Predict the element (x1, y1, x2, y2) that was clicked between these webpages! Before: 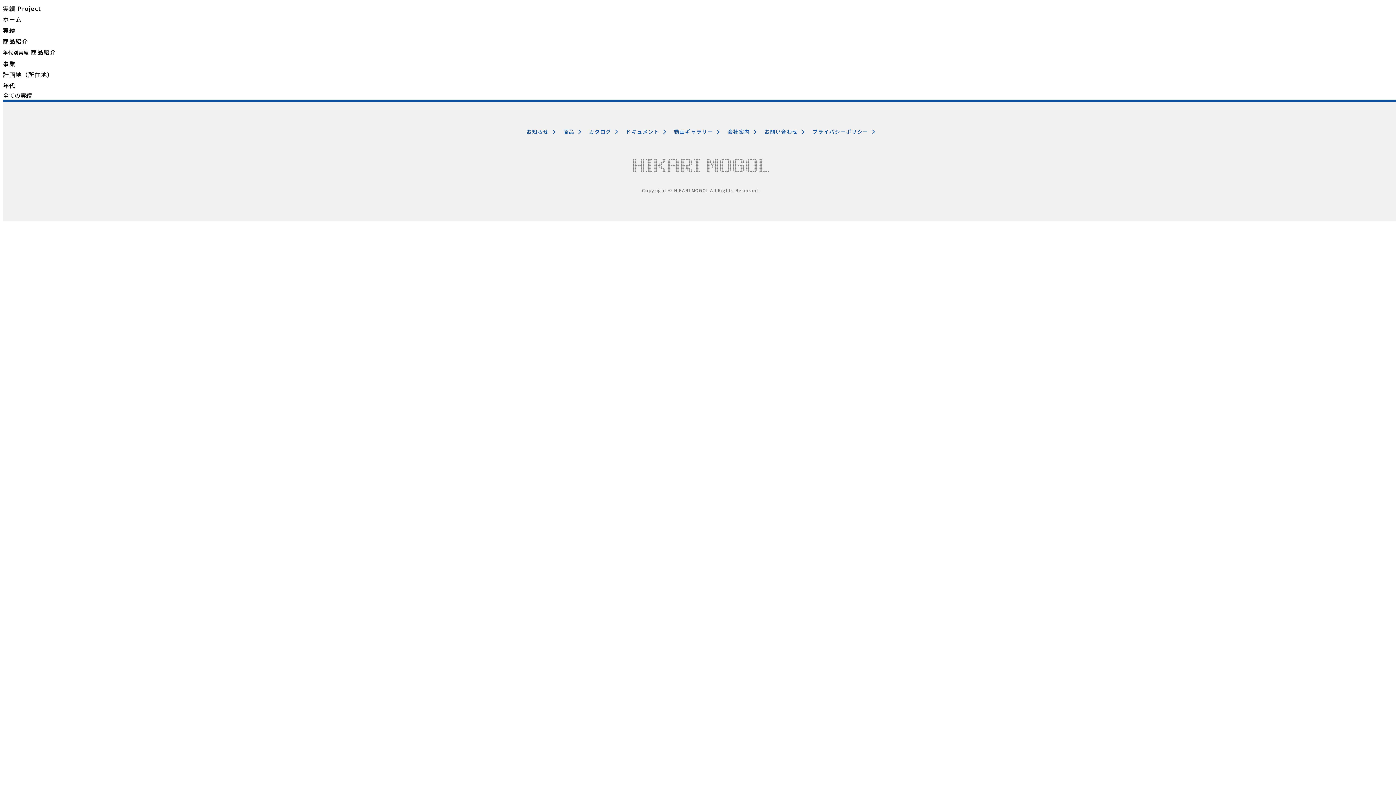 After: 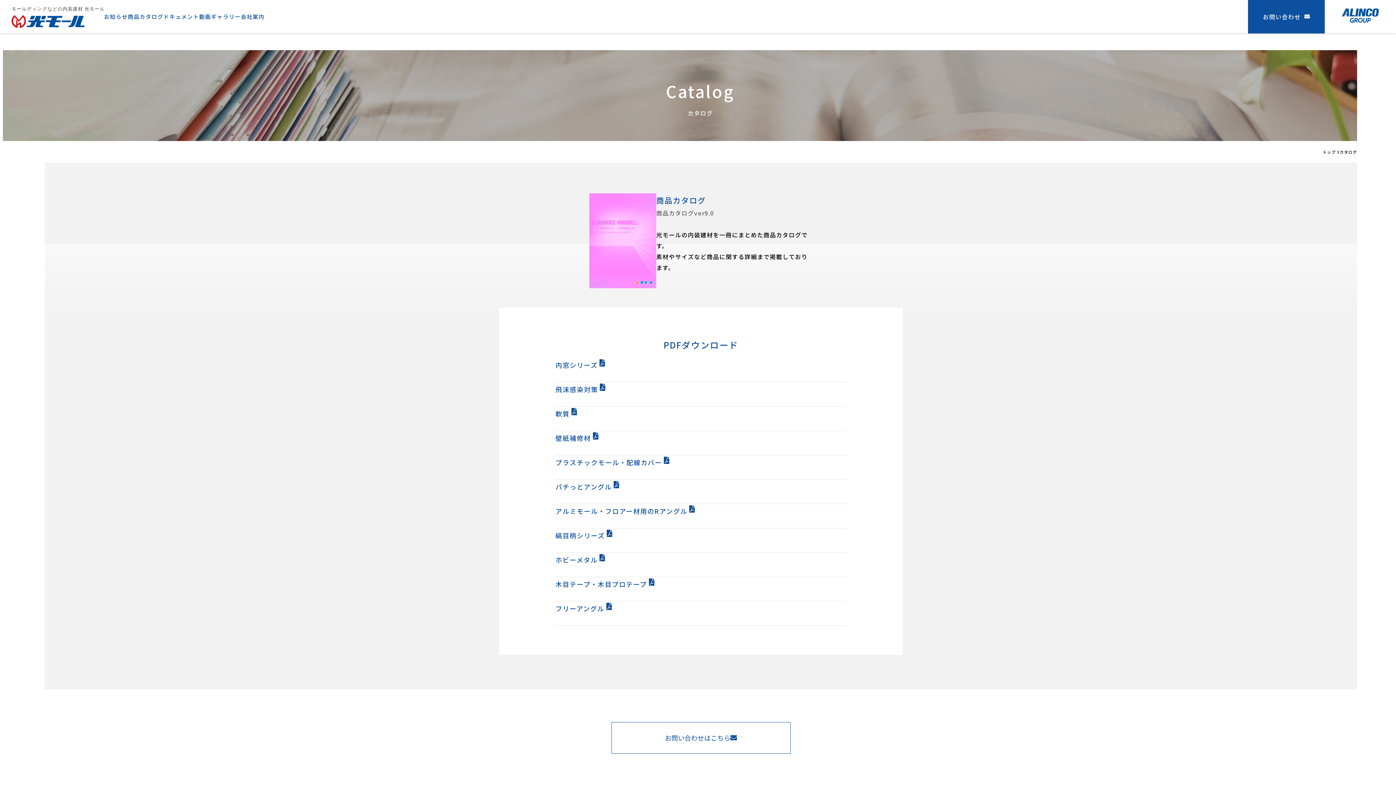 Action: label: カタログ bbox: (589, 128, 618, 135)